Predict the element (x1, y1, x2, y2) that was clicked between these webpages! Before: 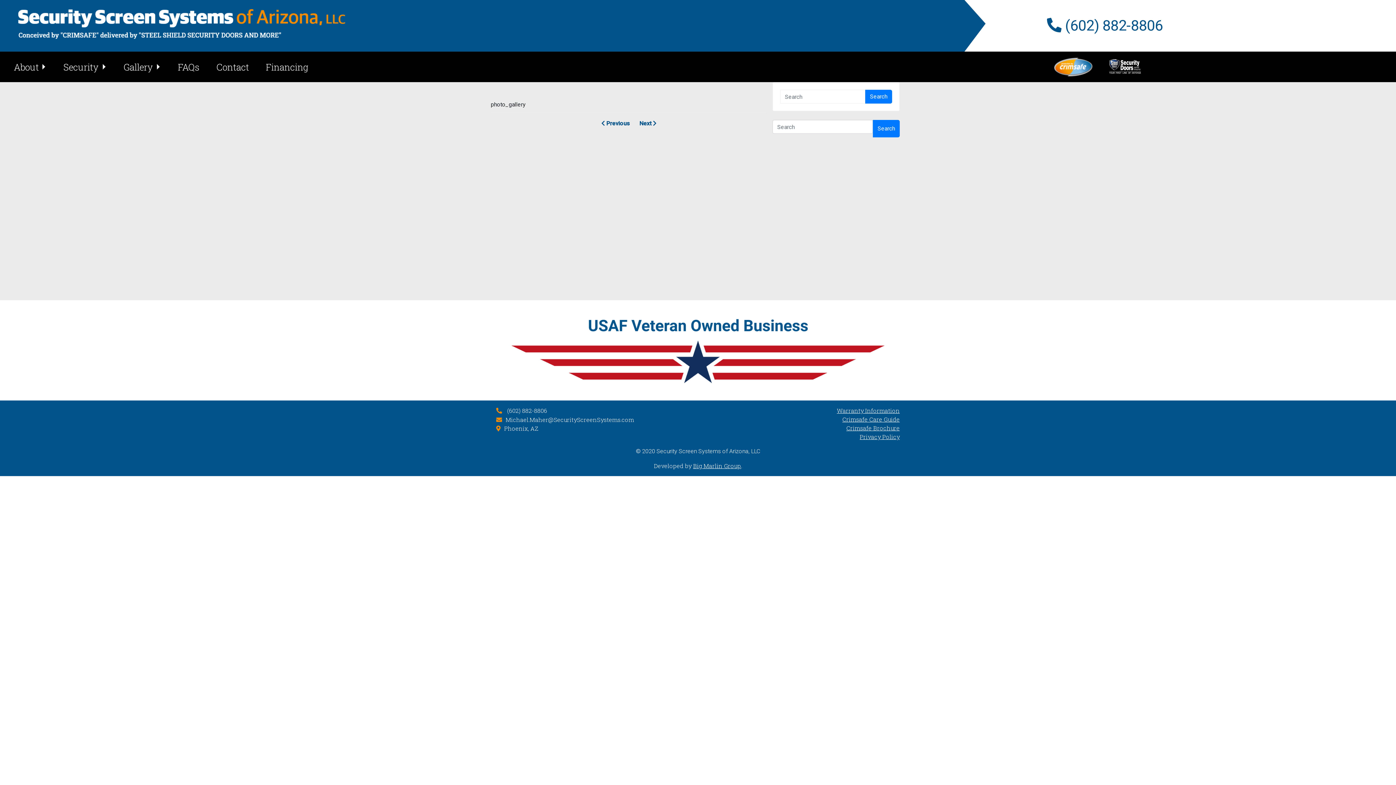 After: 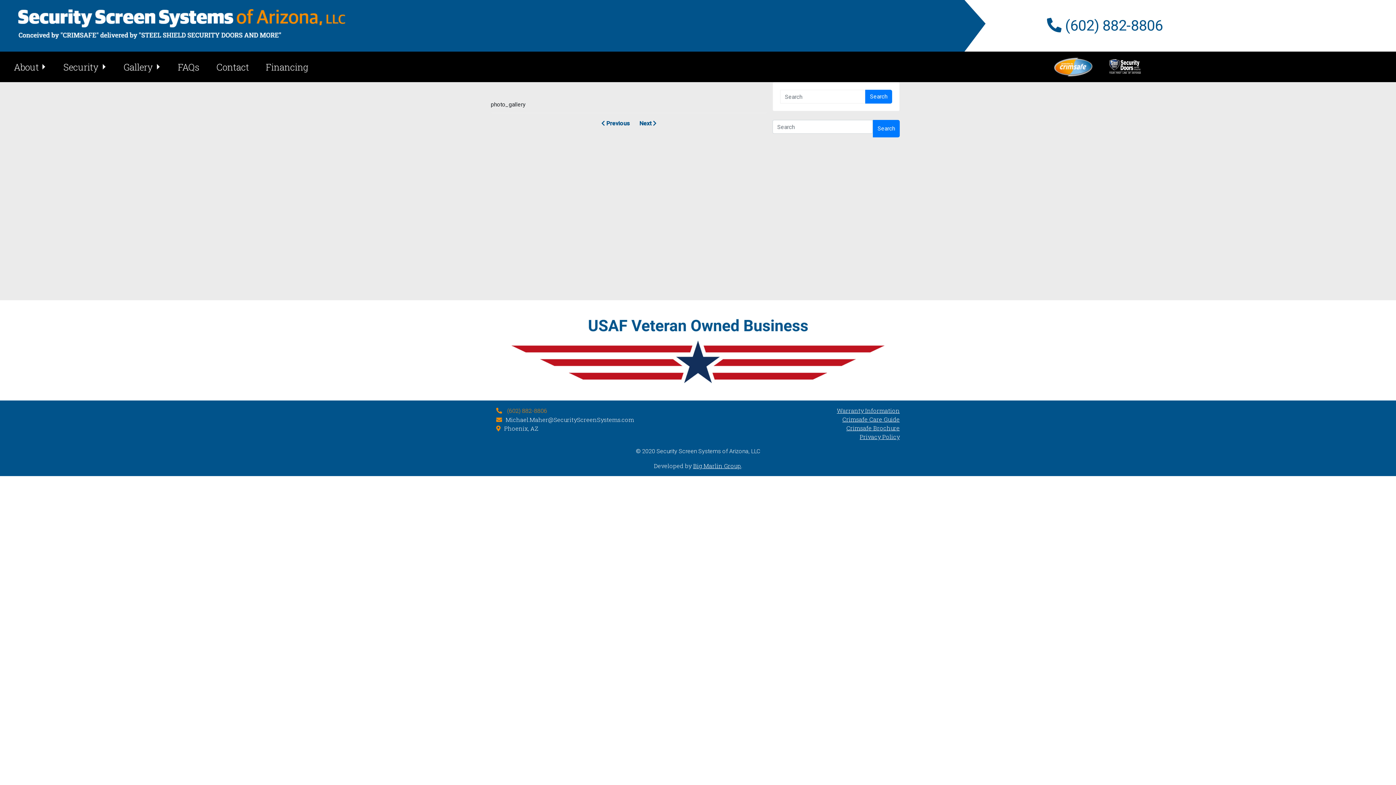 Action: bbox: (507, 407, 547, 414) label: (602) 882-8806